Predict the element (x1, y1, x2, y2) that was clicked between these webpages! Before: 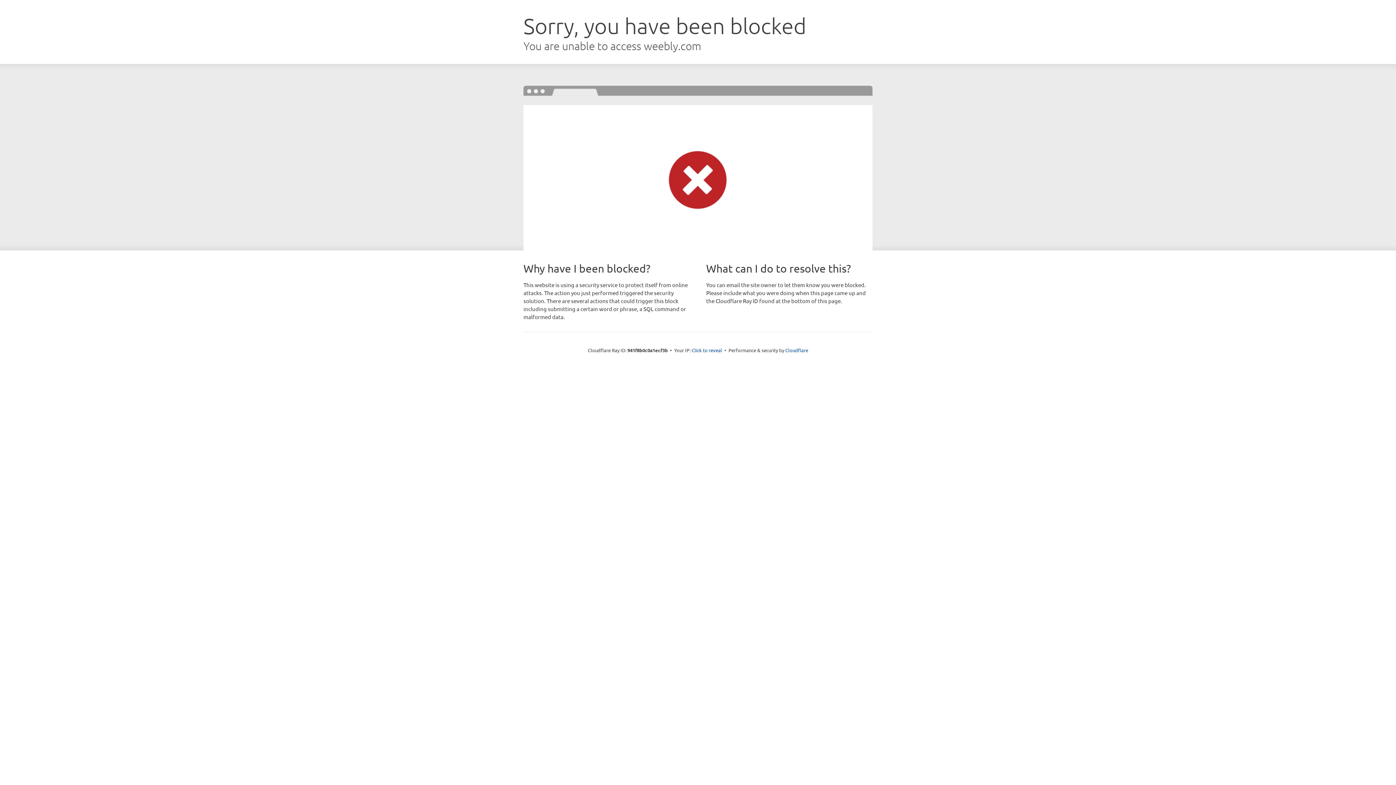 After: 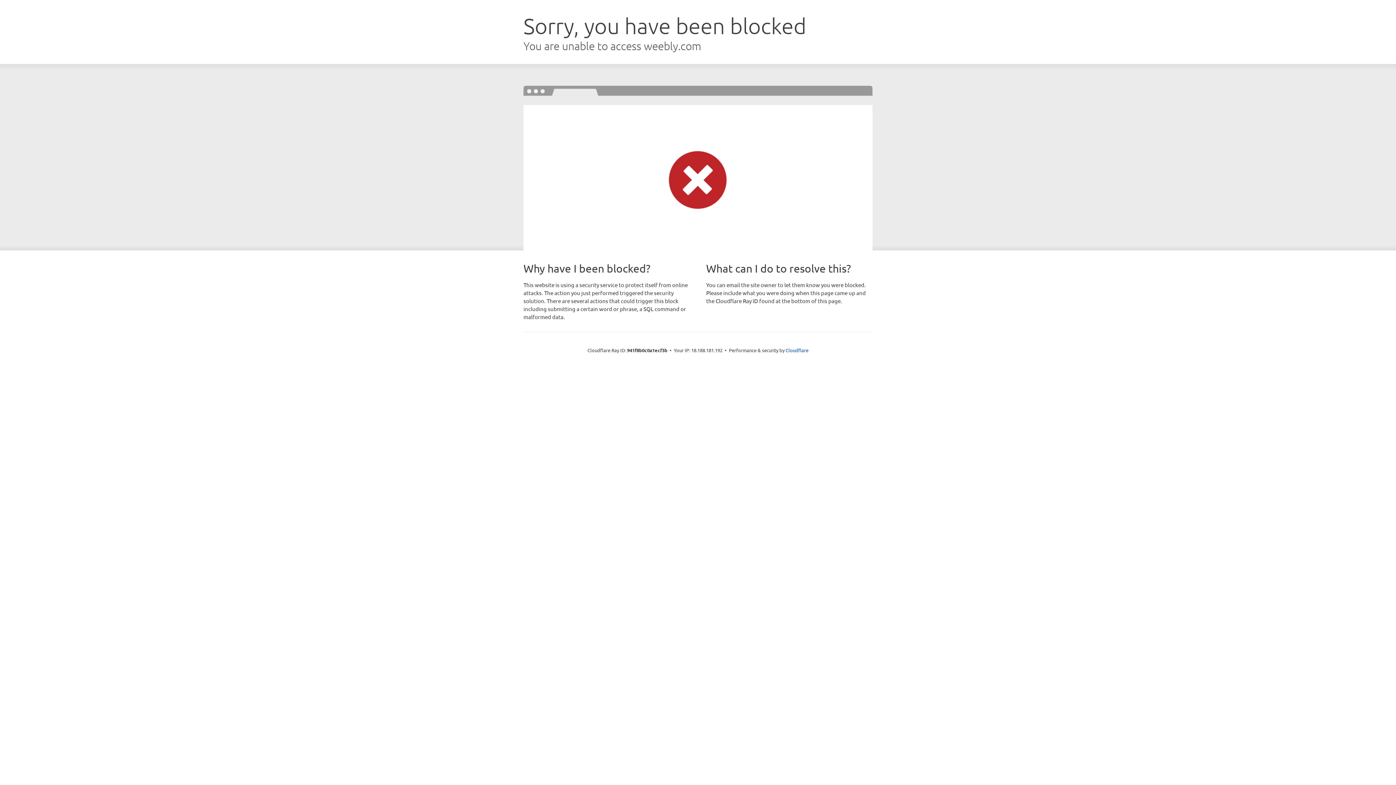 Action: label: Click to reveal bbox: (691, 346, 722, 353)